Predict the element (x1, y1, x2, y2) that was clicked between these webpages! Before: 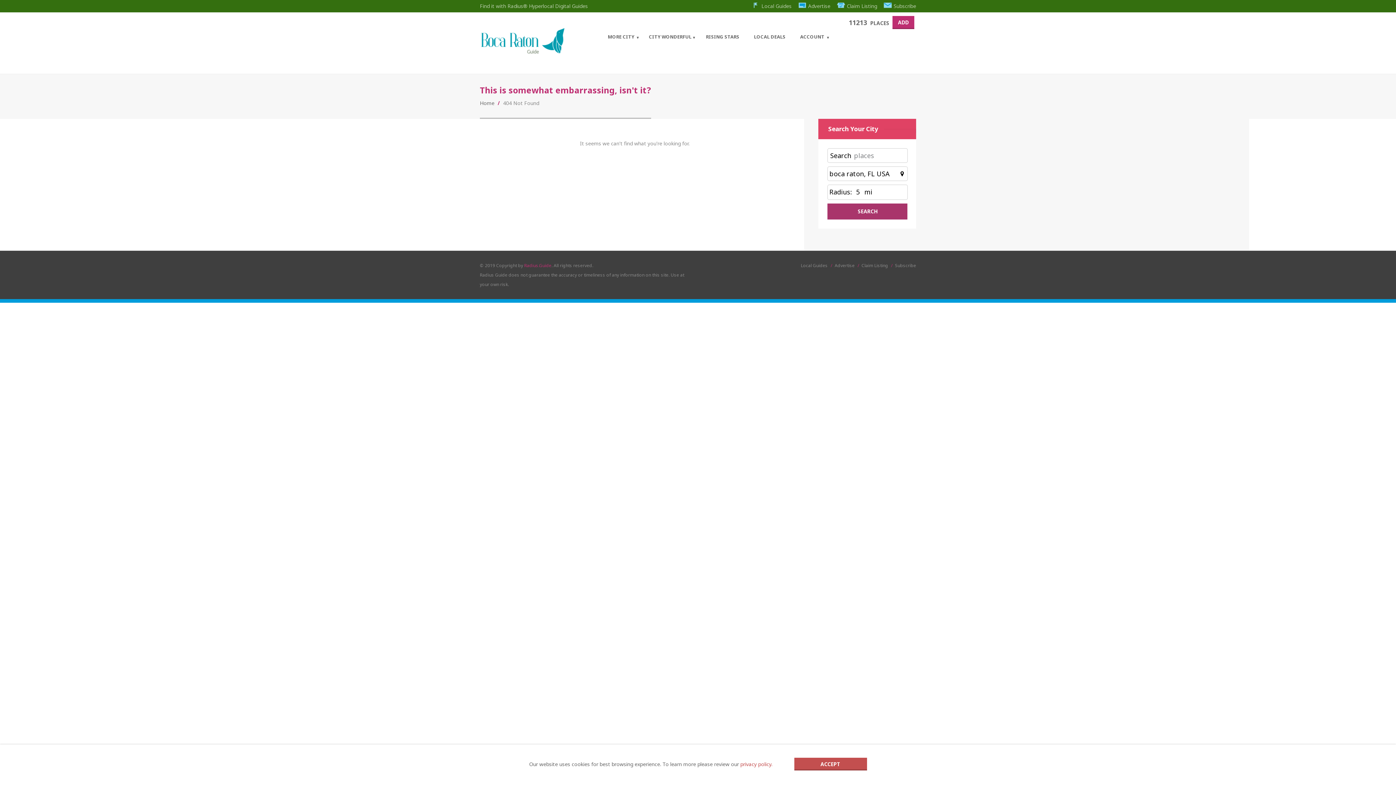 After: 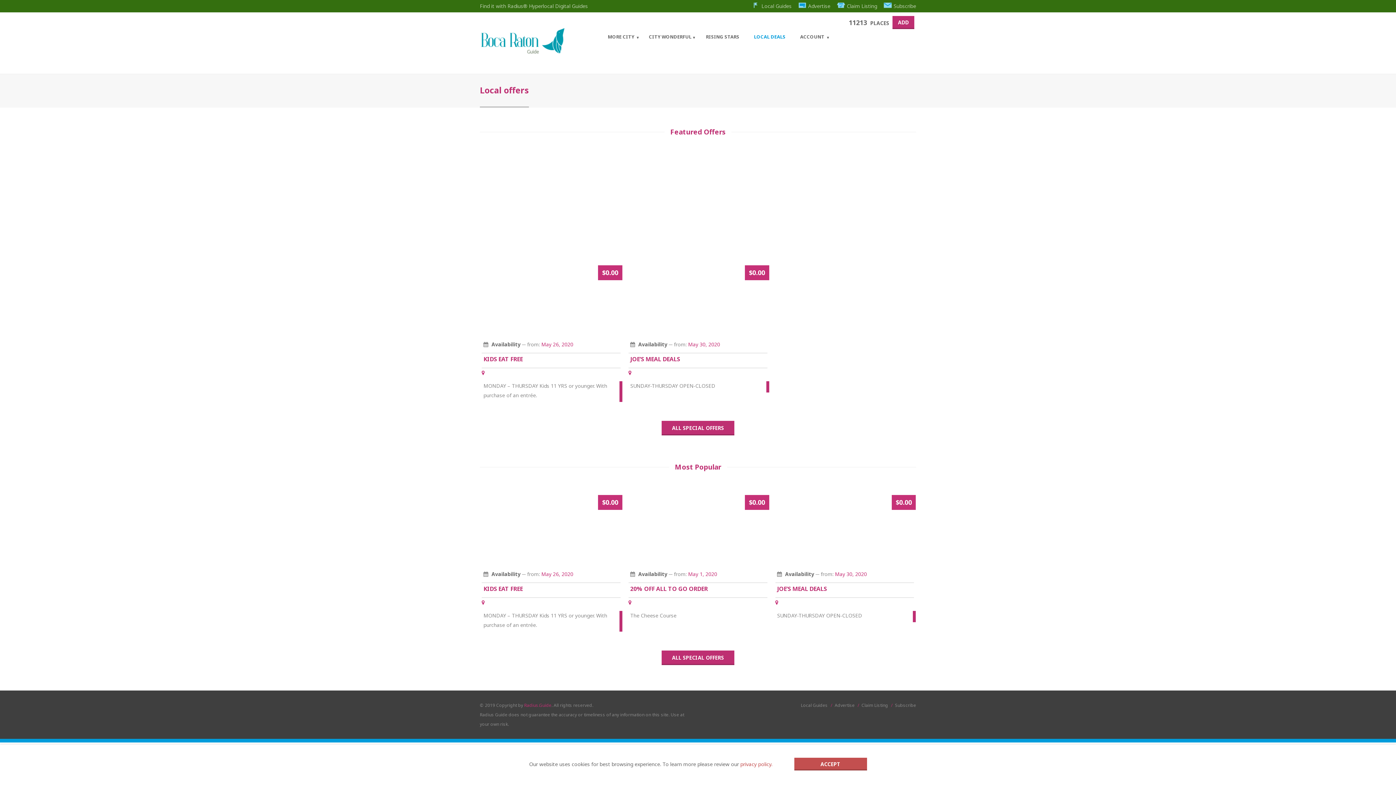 Action: label: LOCAL DEALS bbox: (746, 28, 793, 41)